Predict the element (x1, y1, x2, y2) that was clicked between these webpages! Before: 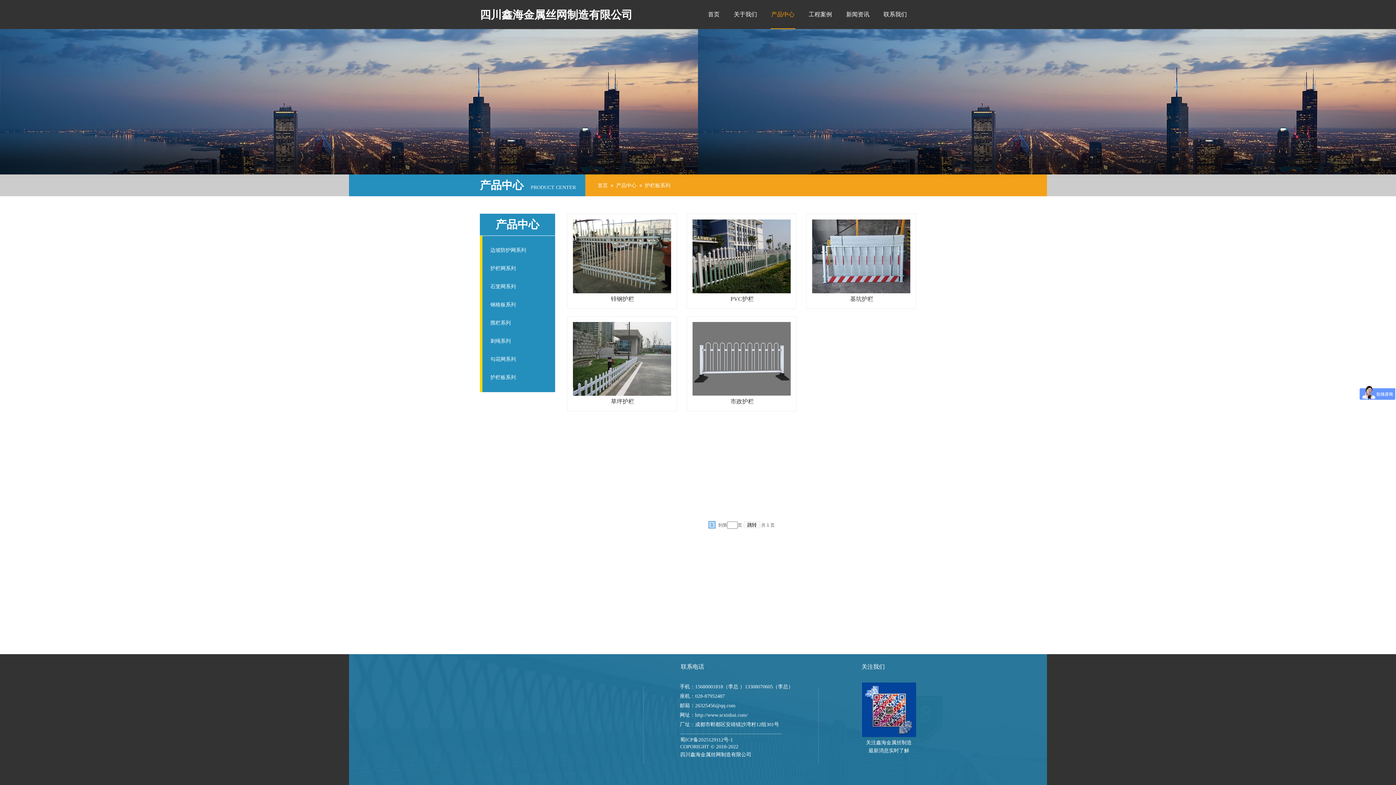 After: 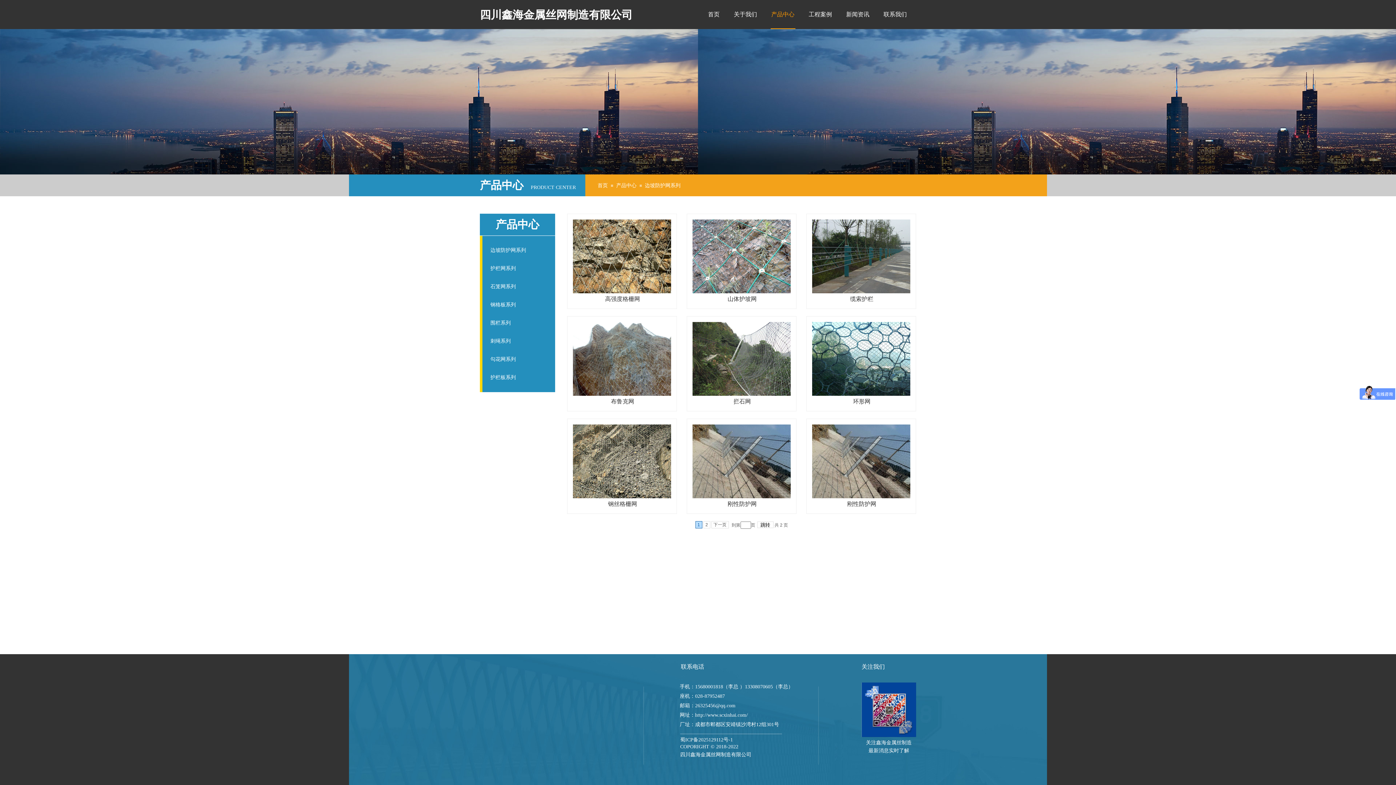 Action: label: 边坡防护网系列 bbox: (490, 241, 552, 259)